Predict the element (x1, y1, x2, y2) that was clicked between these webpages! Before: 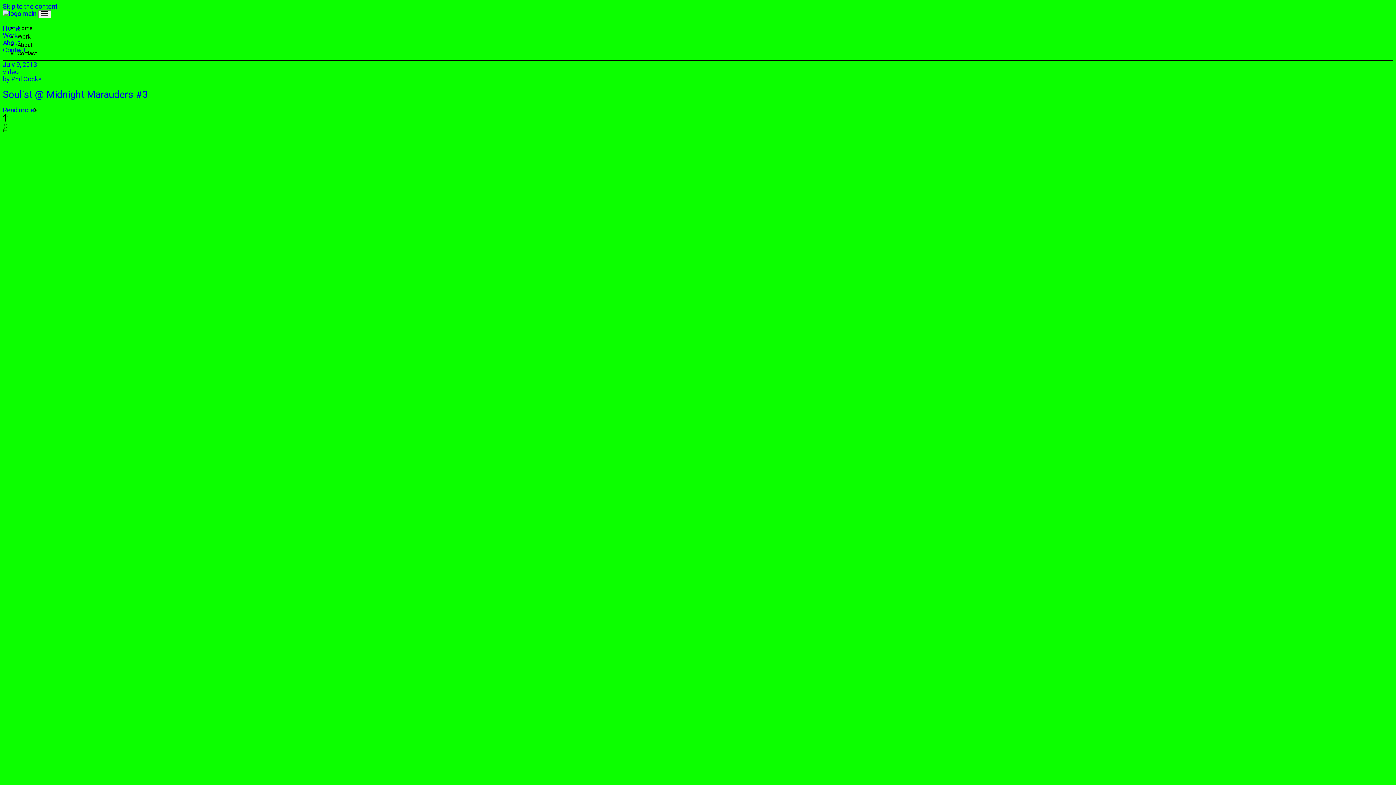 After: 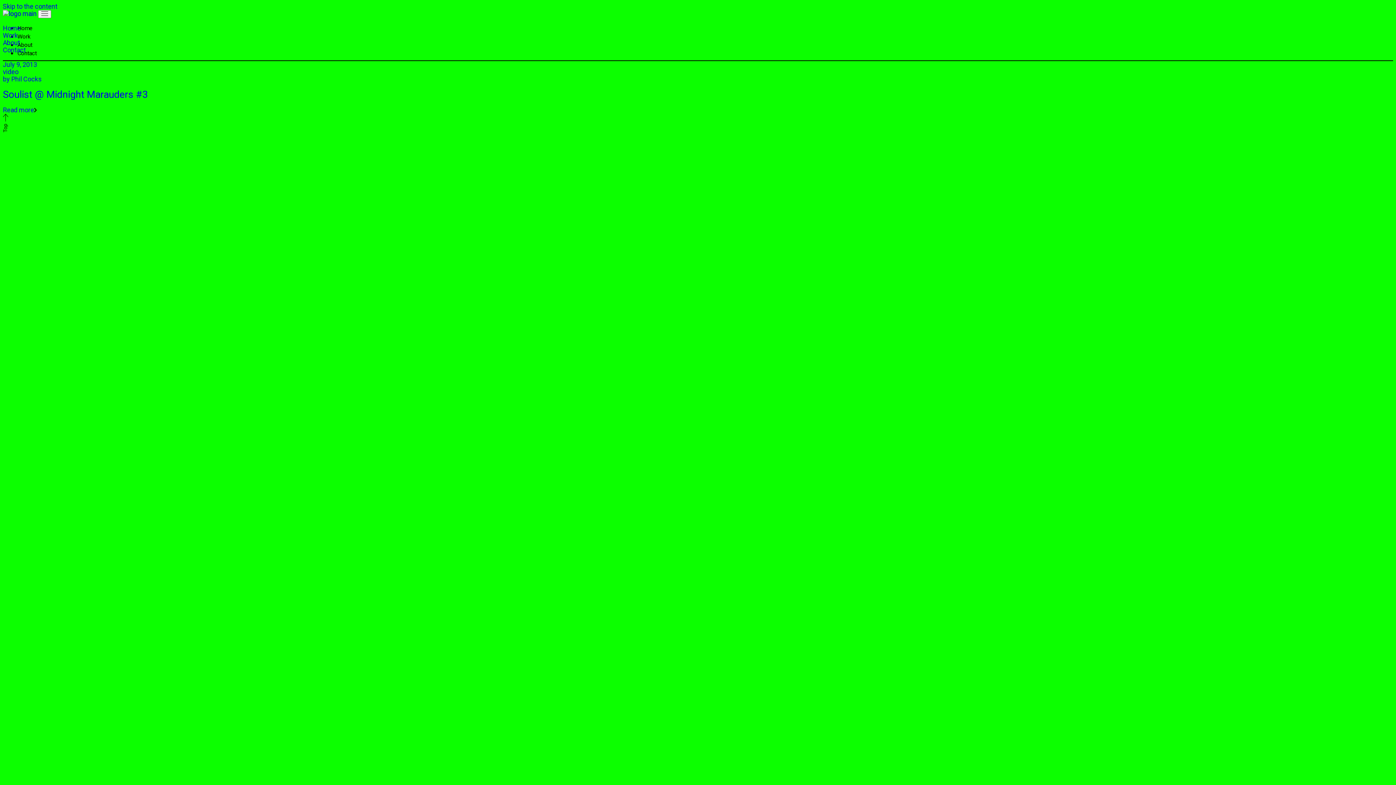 Action: bbox: (2, 38, 20, 46) label: About